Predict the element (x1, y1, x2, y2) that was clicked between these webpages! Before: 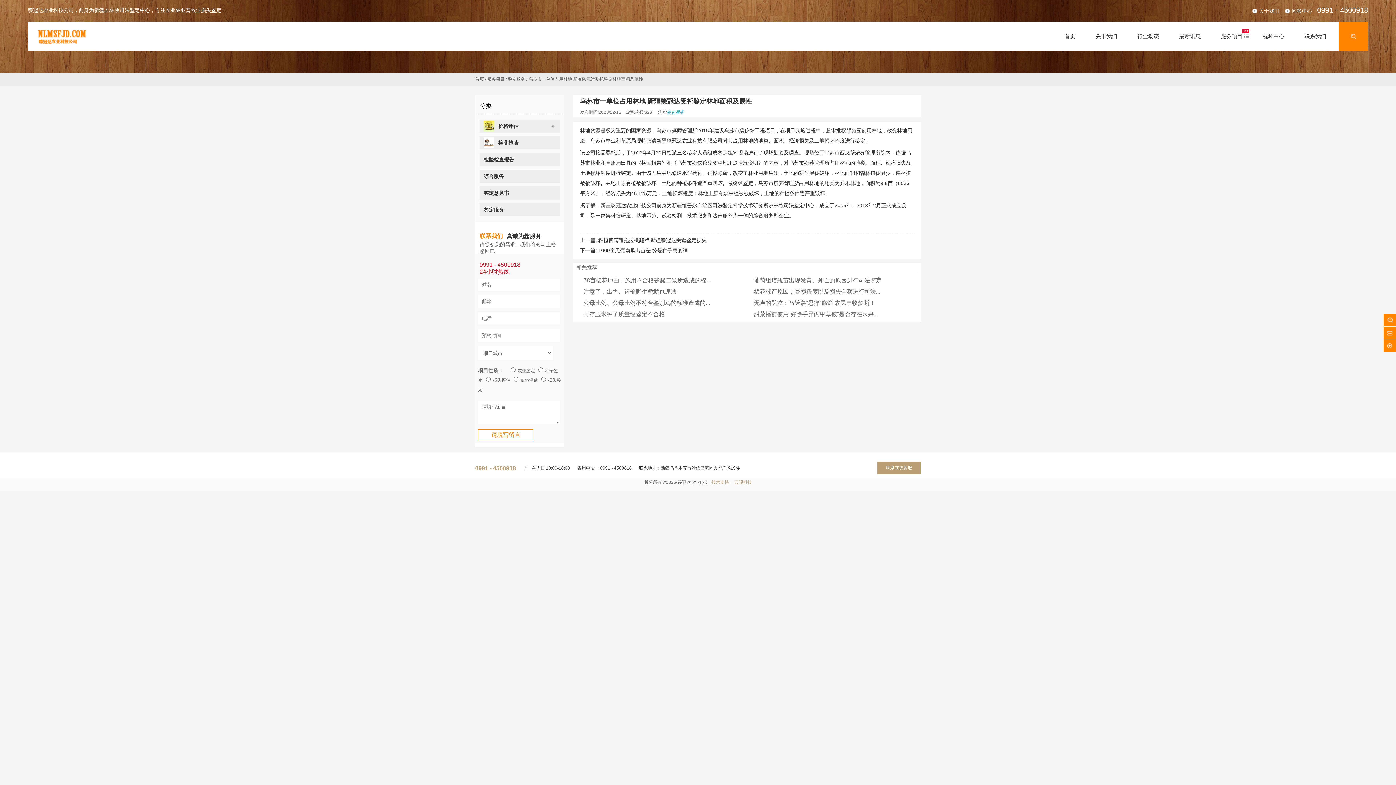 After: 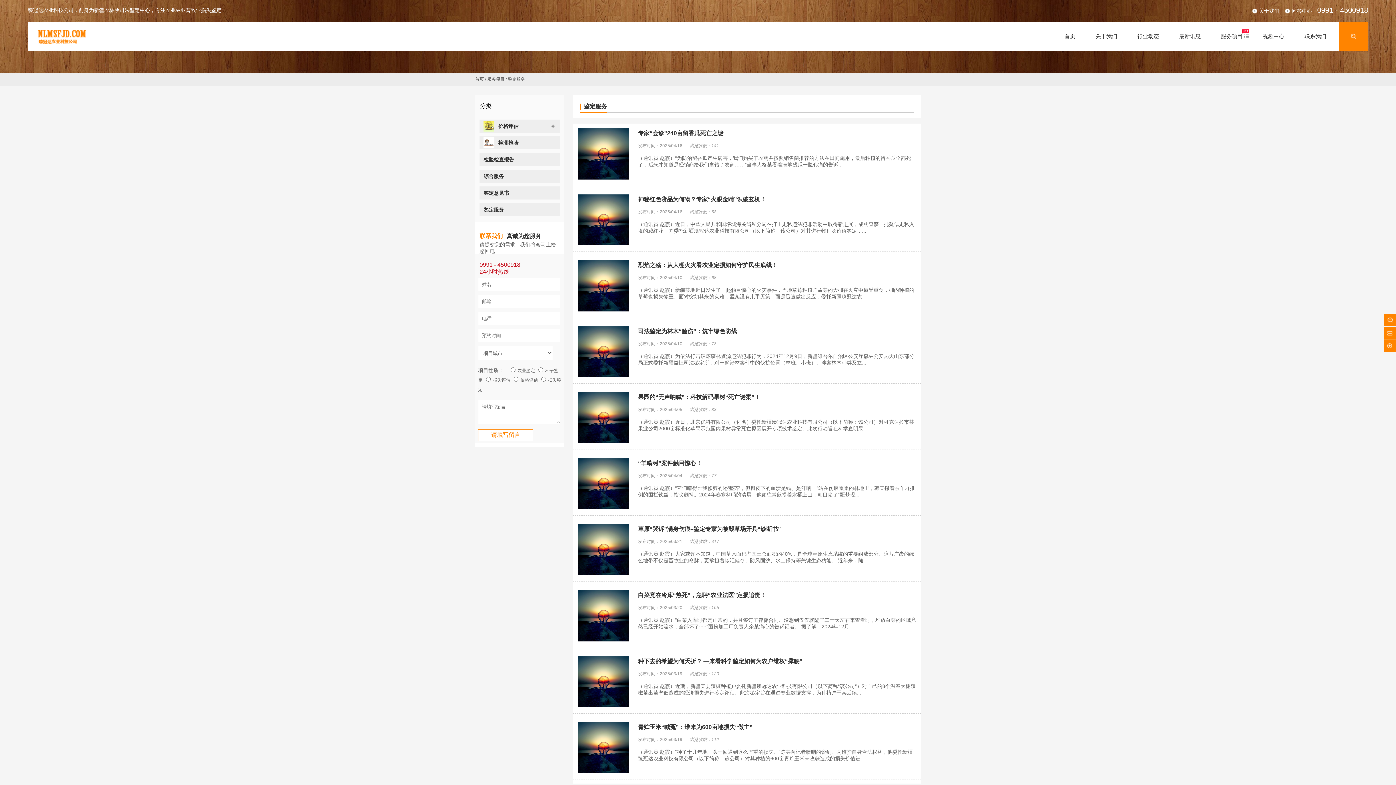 Action: label: 鉴定服务 bbox: (479, 203, 559, 216)